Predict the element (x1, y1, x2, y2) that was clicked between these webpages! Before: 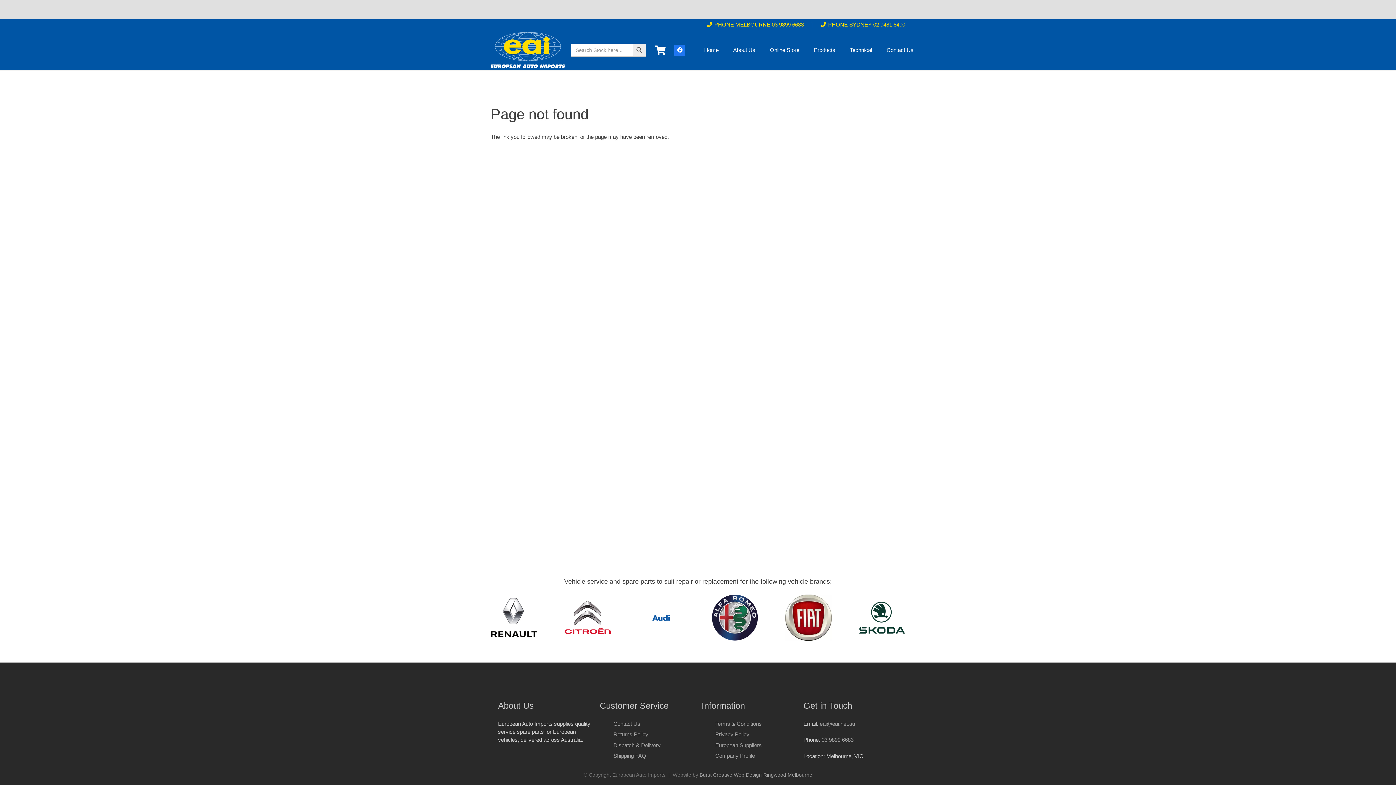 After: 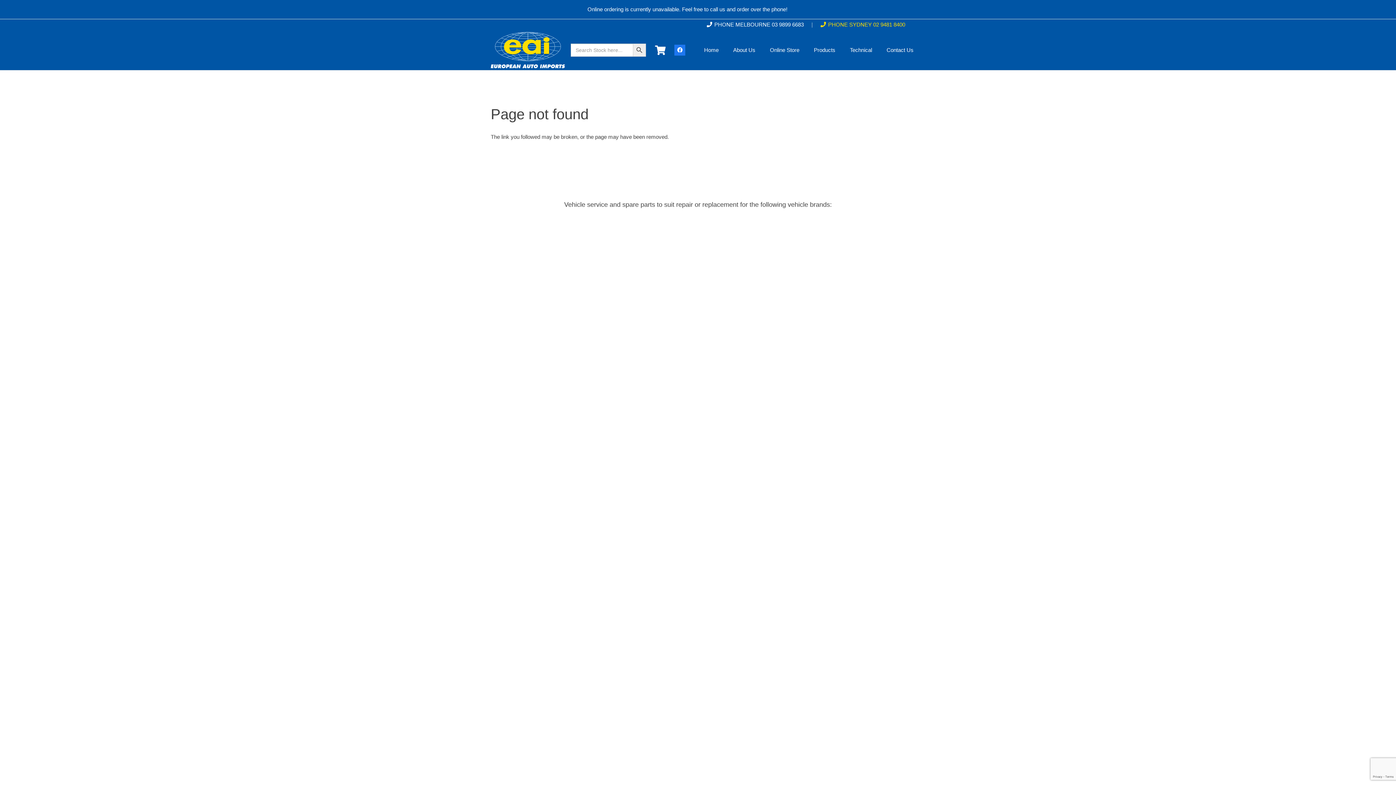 Action: label: PHONE MELBOURNE 03 9899 6683 bbox: (706, 21, 804, 27)